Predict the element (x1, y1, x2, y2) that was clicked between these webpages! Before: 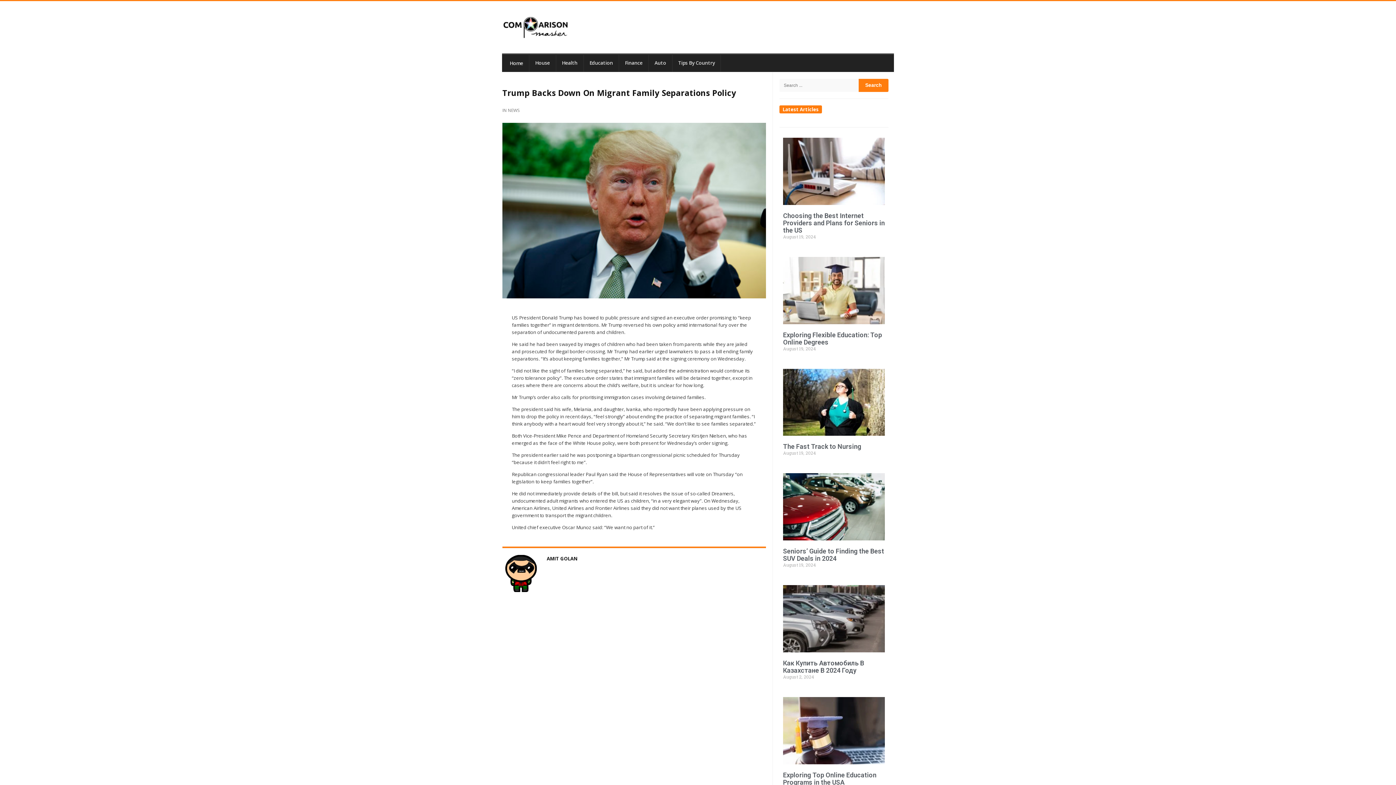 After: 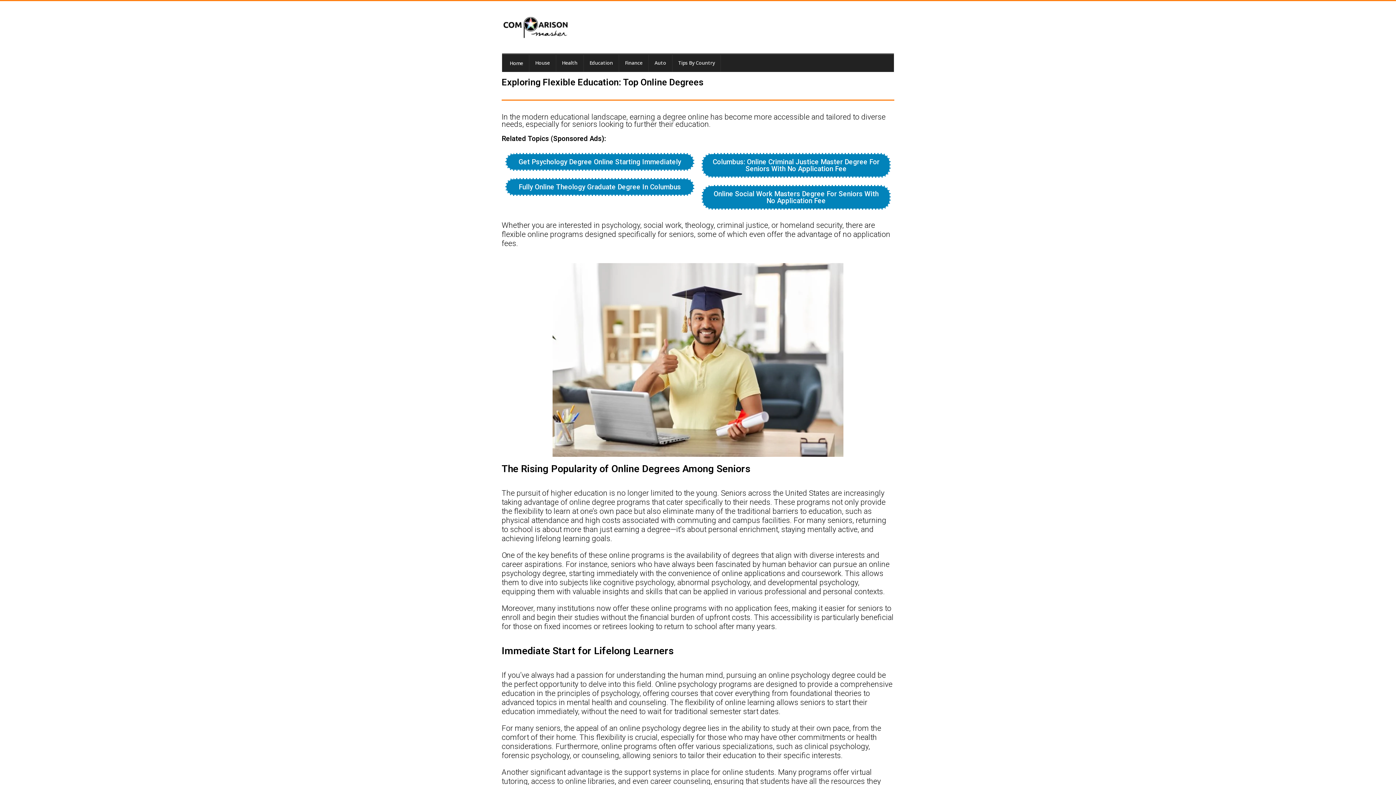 Action: bbox: (783, 257, 885, 324)